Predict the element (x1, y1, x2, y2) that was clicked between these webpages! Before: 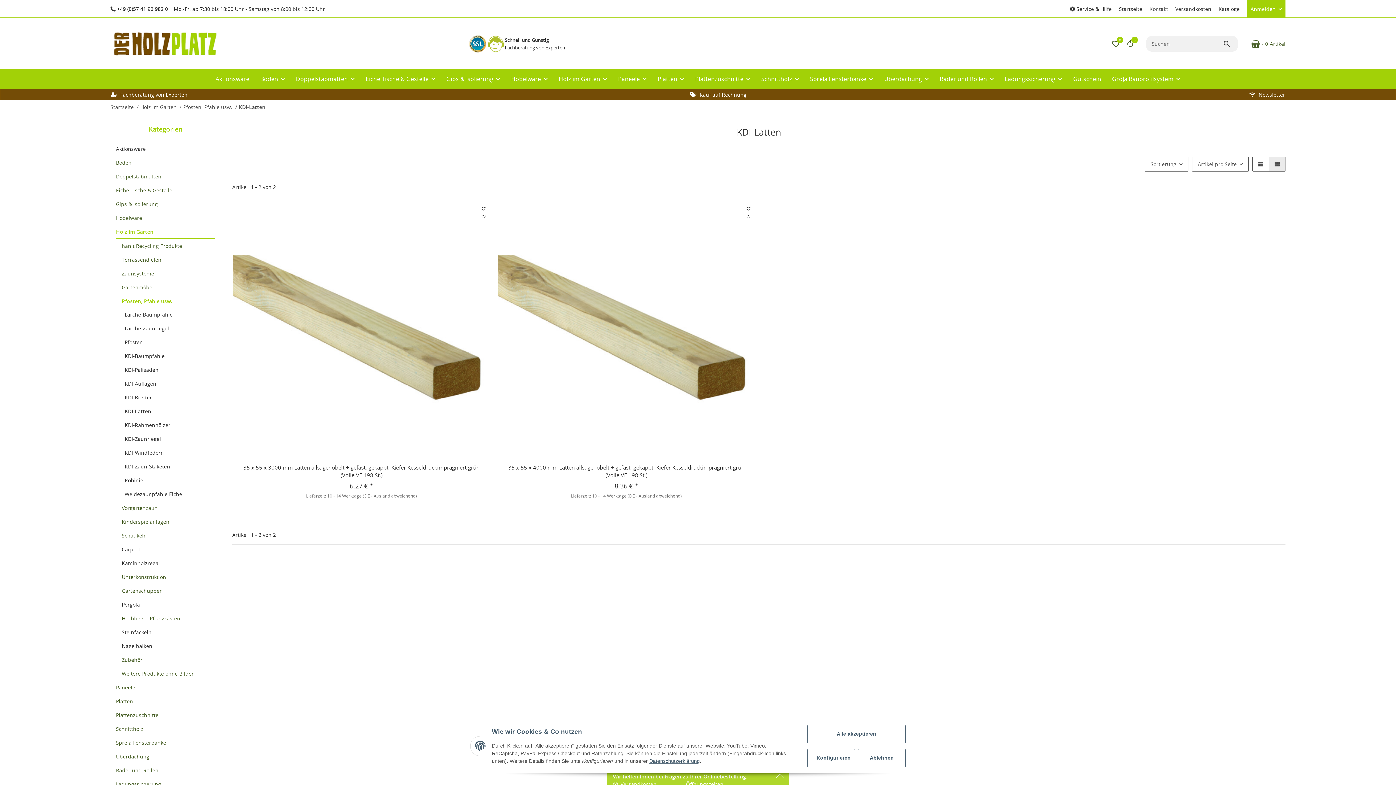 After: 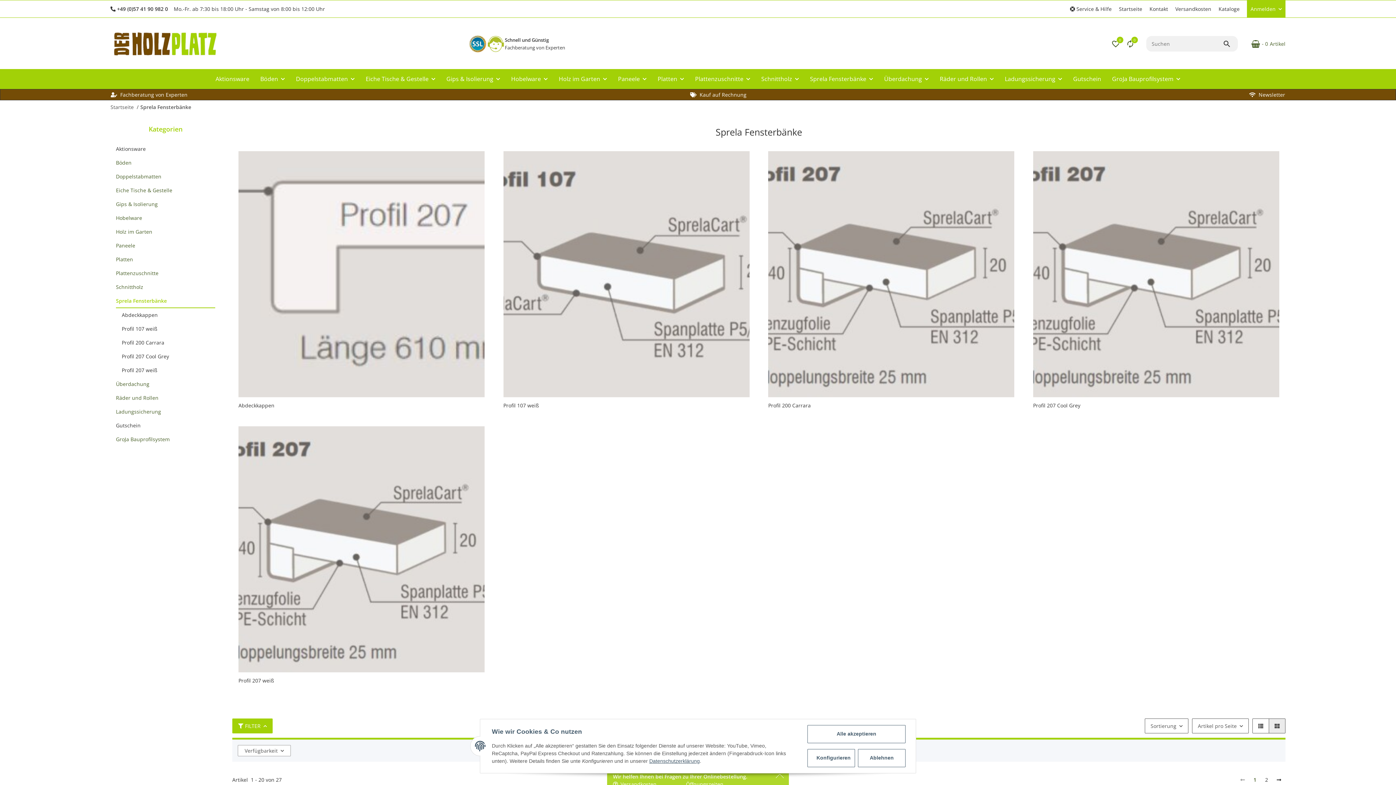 Action: bbox: (804, 66, 878, 90) label: Sprela Fensterbänke